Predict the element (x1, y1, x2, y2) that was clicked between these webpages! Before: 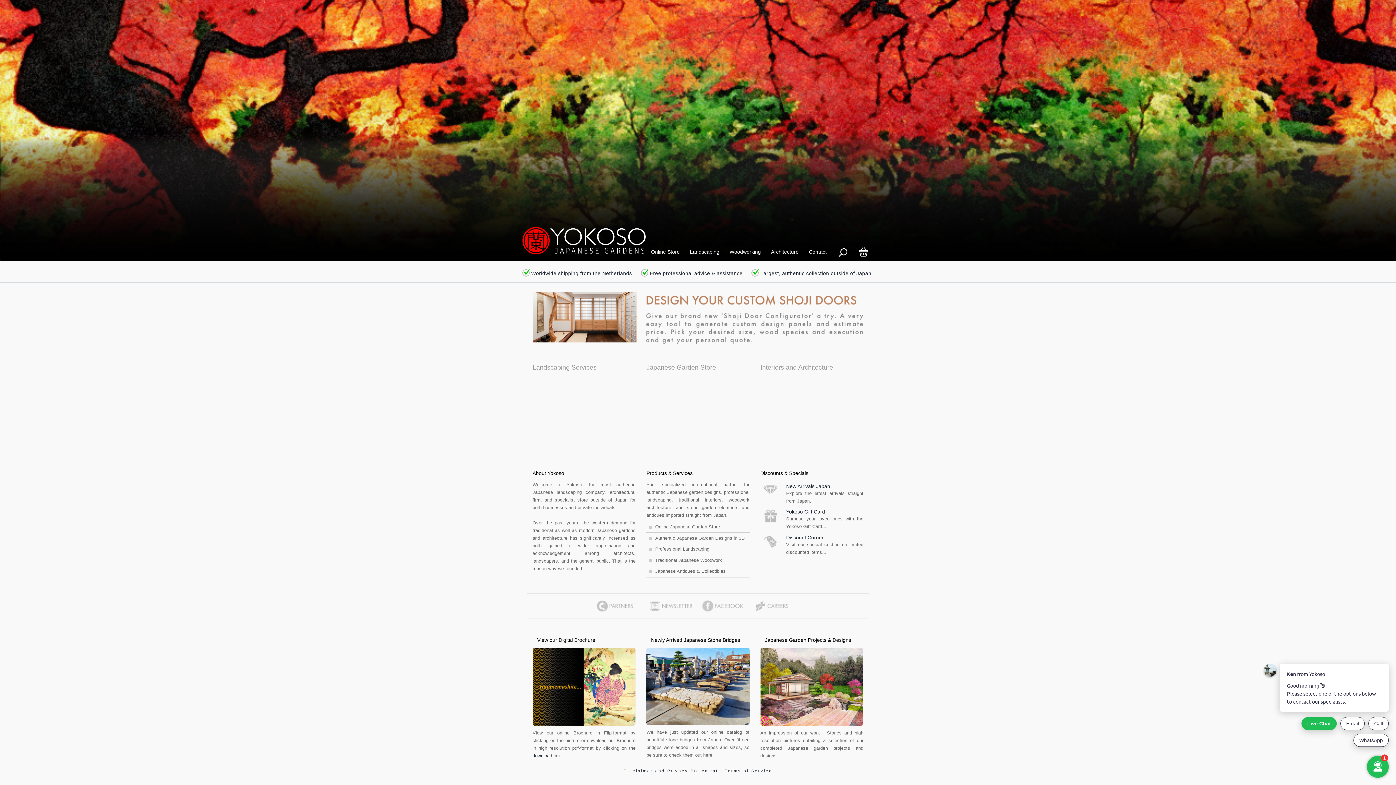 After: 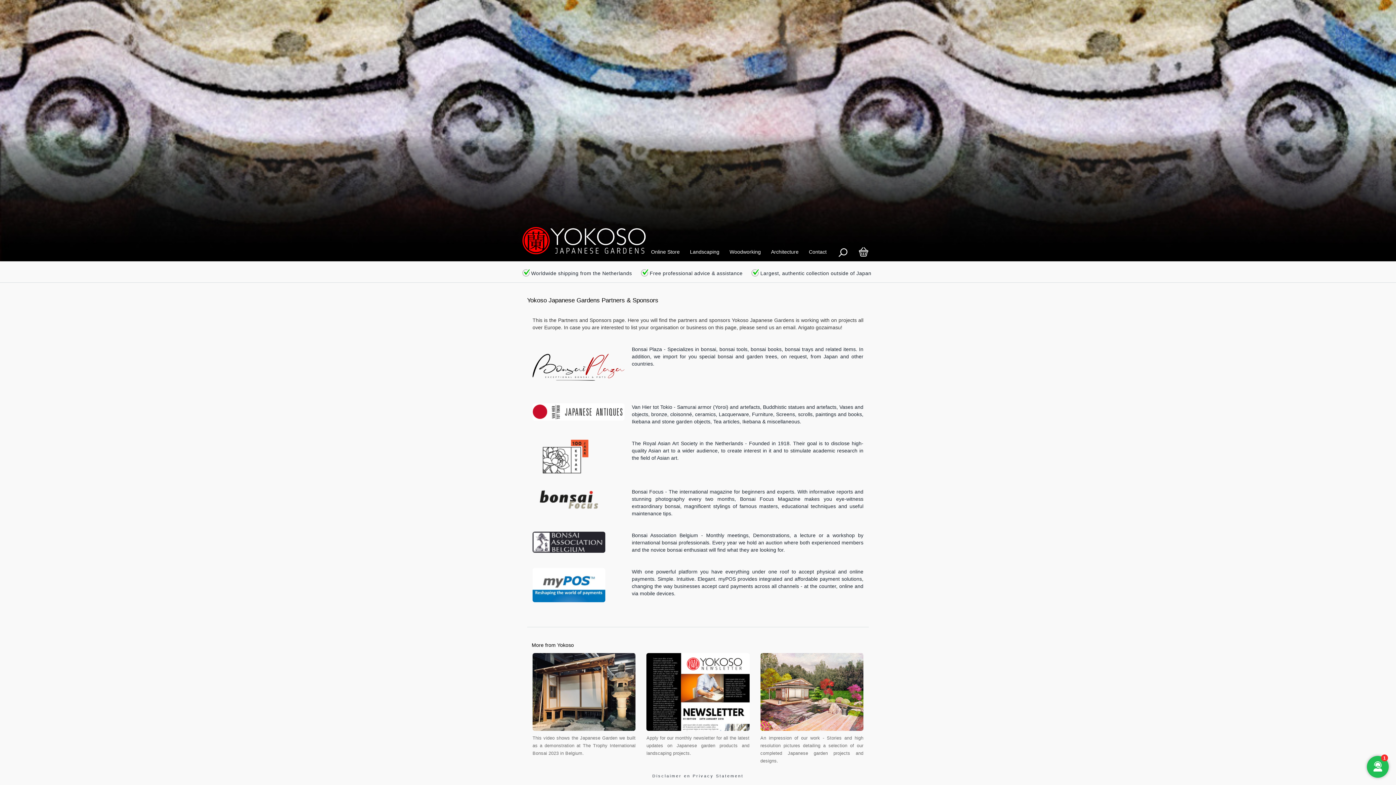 Action: bbox: (592, 597, 645, 615)